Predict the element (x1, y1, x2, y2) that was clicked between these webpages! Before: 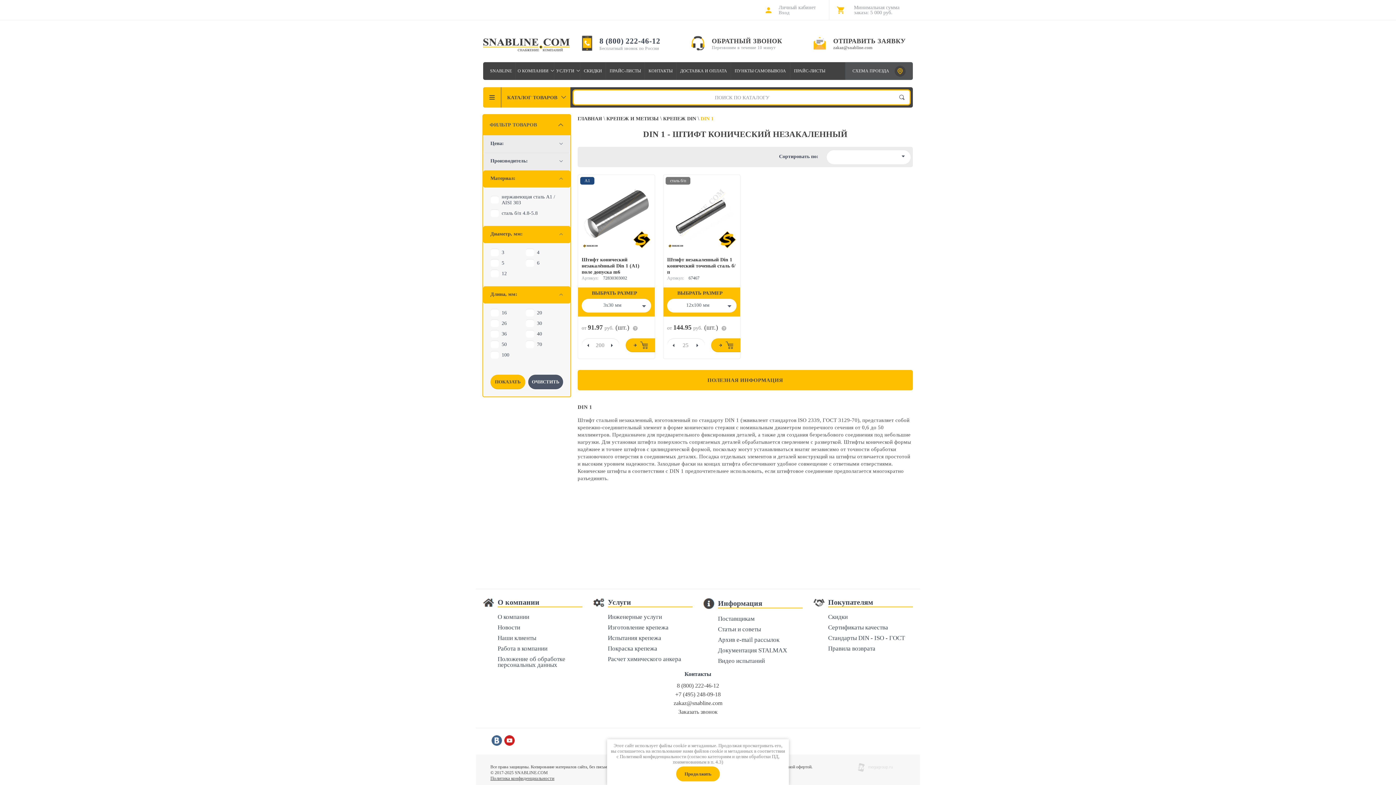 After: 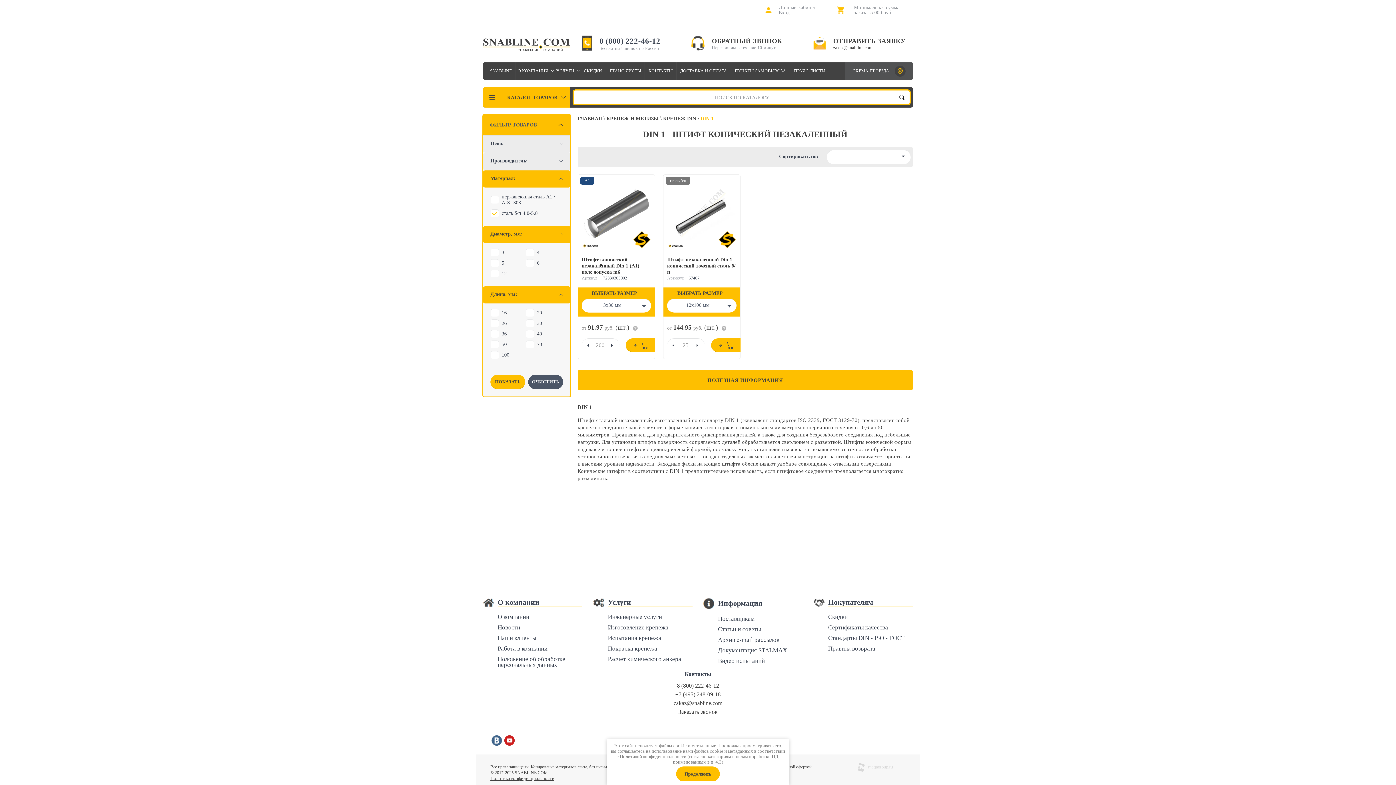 Action: bbox: (490, 209, 545, 217) label:  
сталь б/п 4.8-5.8